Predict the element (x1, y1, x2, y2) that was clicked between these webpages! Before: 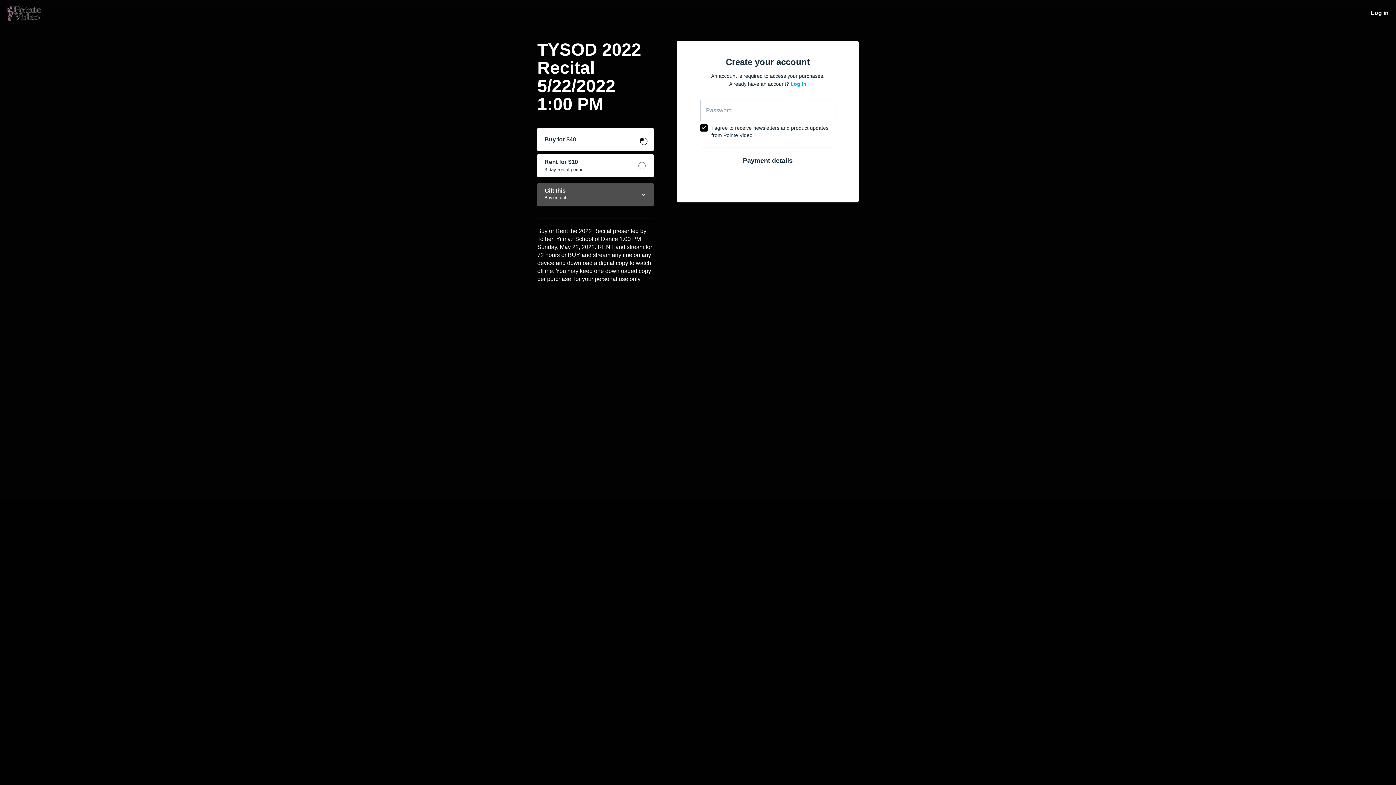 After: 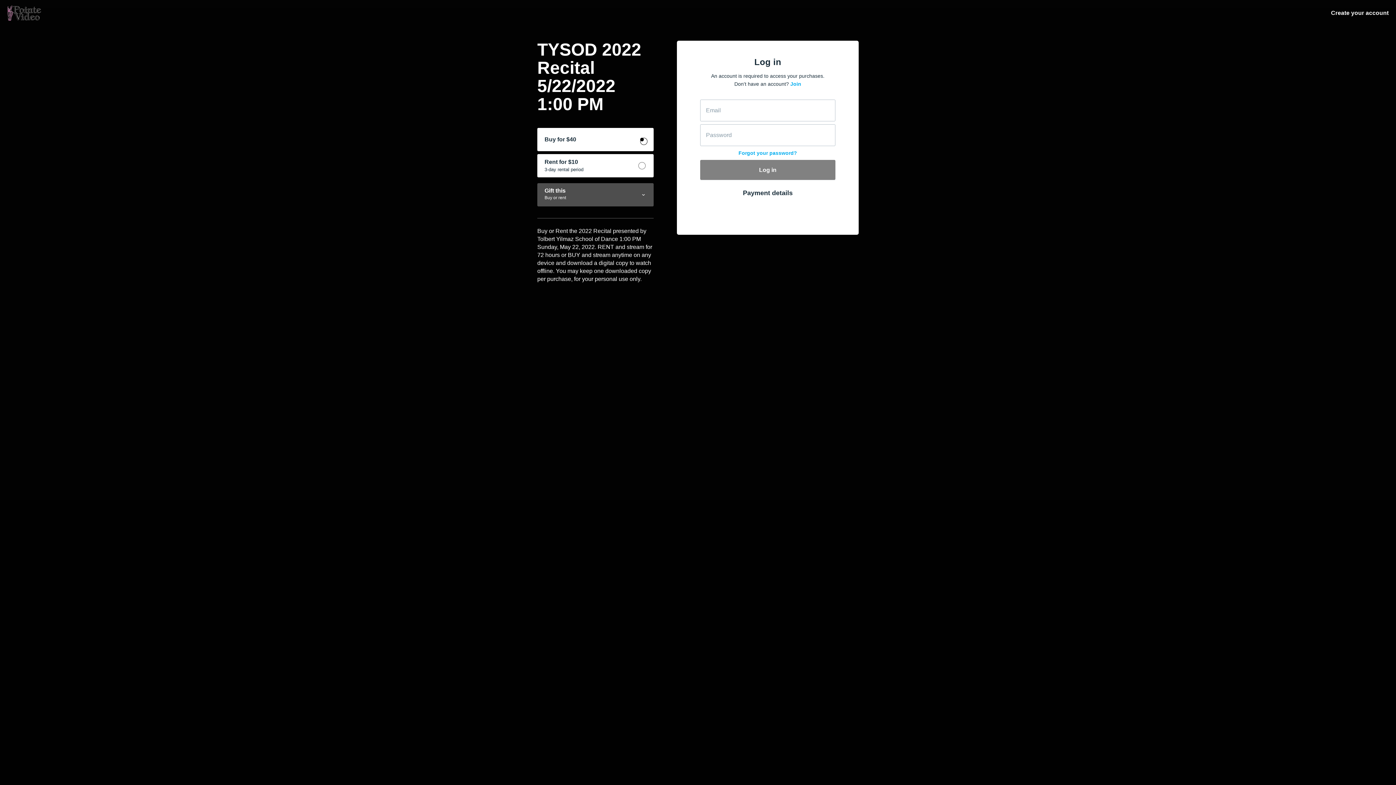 Action: bbox: (790, 81, 806, 86) label: Log in